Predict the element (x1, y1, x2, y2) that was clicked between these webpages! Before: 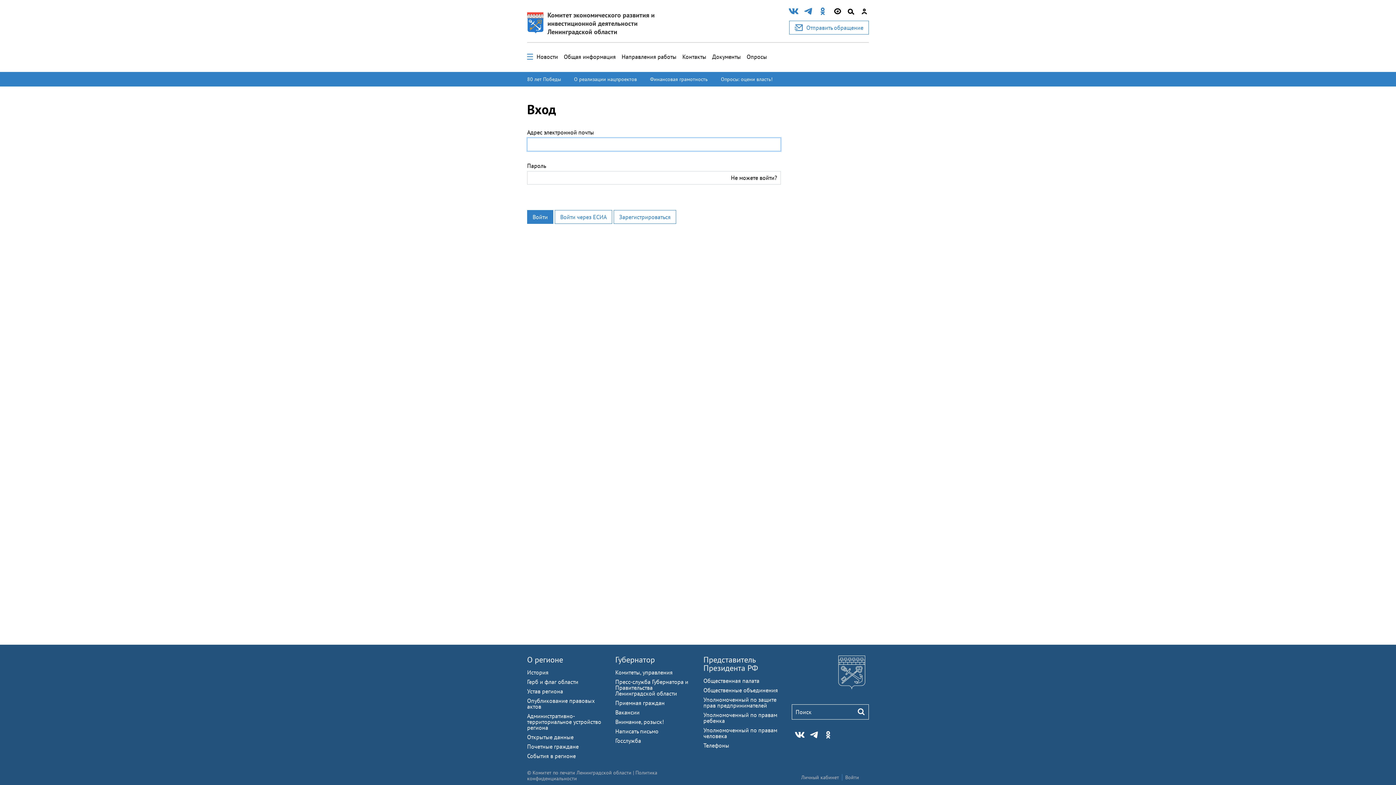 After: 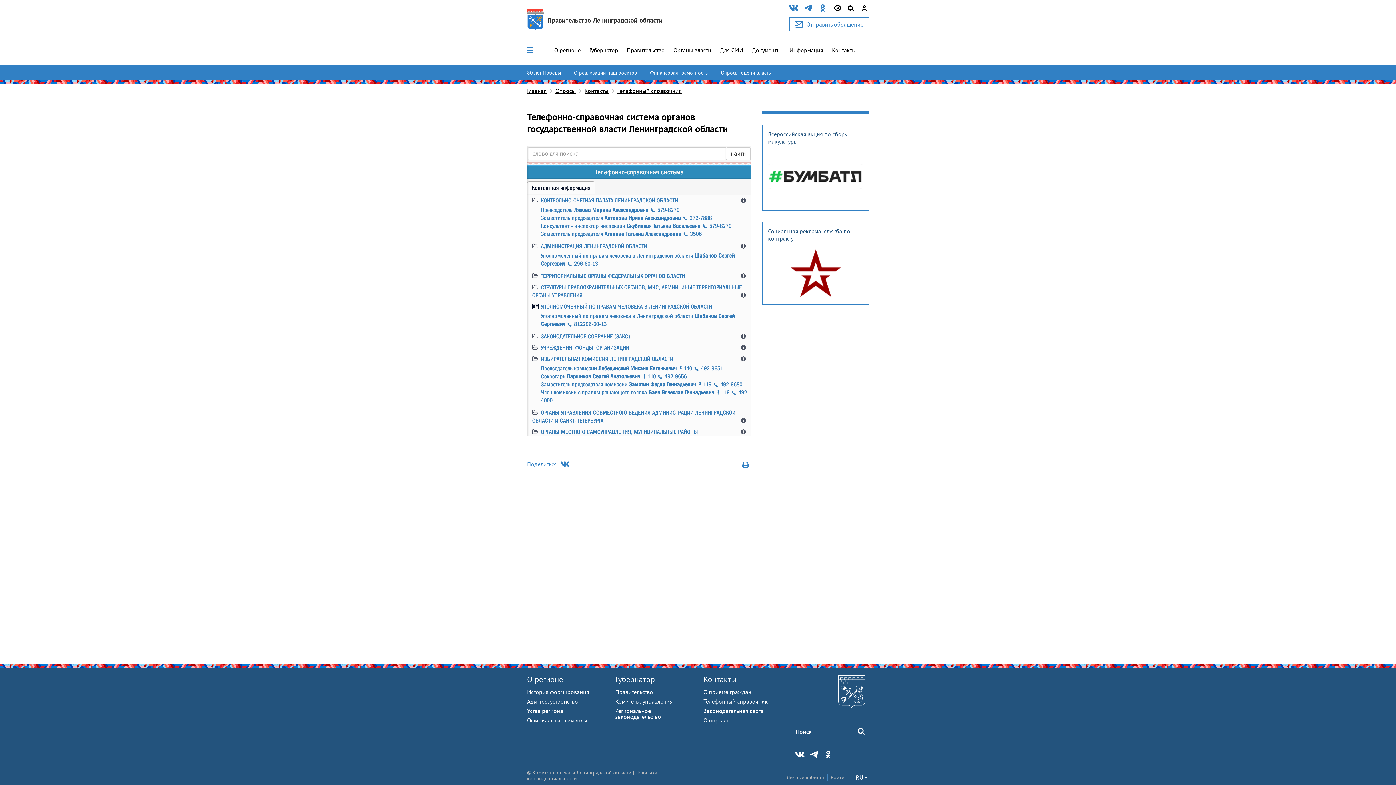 Action: label: Телефоны bbox: (703, 742, 729, 749)